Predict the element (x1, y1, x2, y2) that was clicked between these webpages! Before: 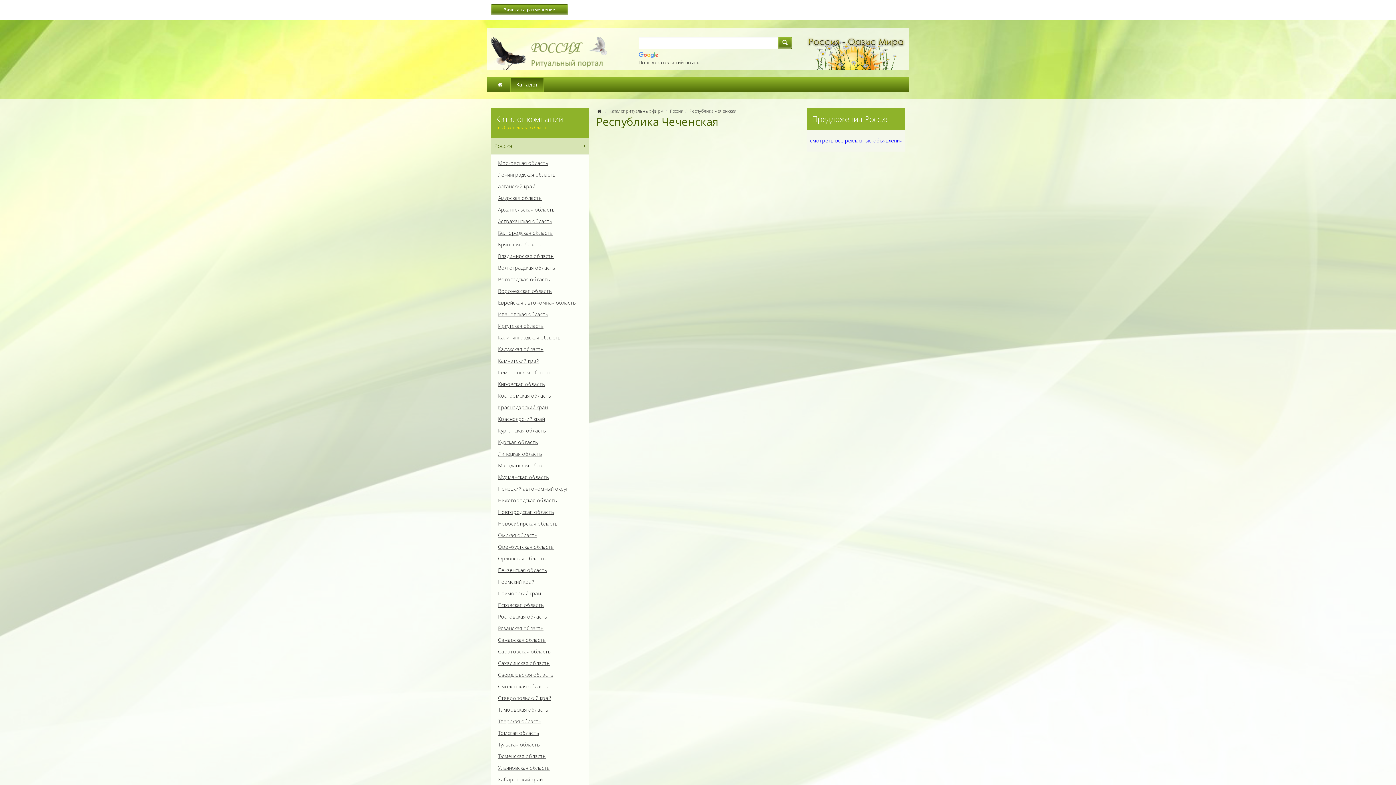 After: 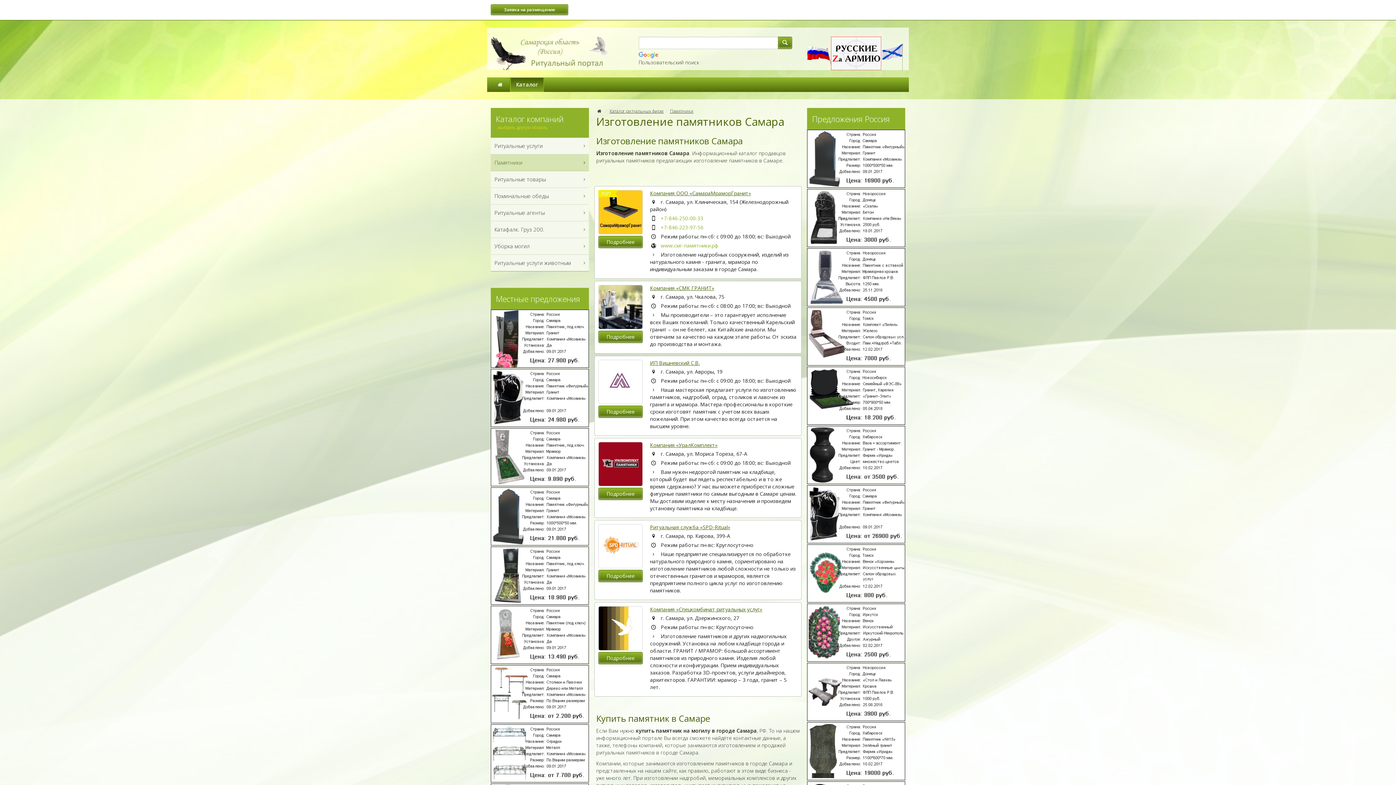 Action: bbox: (498, 637, 581, 643) label: Самарская область